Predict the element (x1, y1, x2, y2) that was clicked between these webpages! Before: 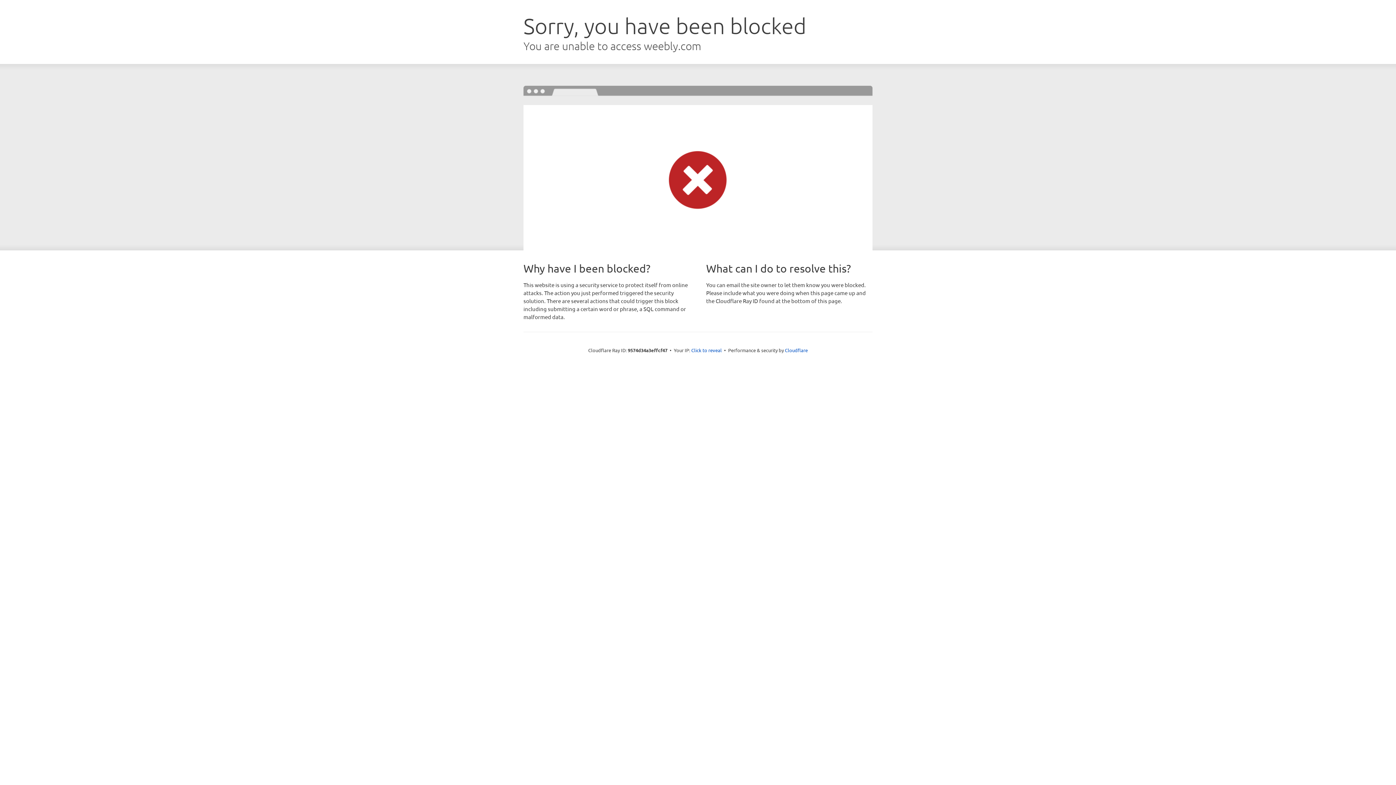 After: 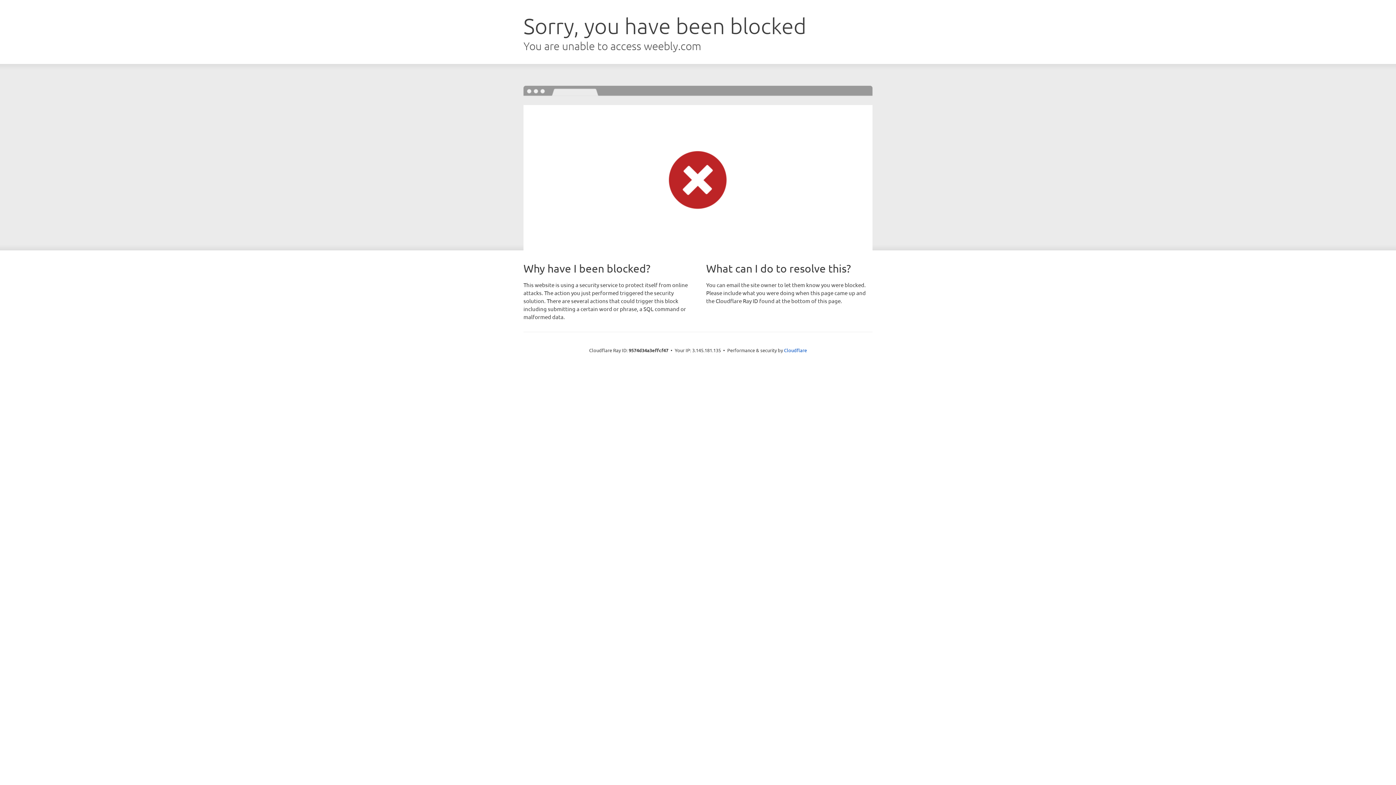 Action: label: Click to reveal bbox: (691, 346, 722, 353)